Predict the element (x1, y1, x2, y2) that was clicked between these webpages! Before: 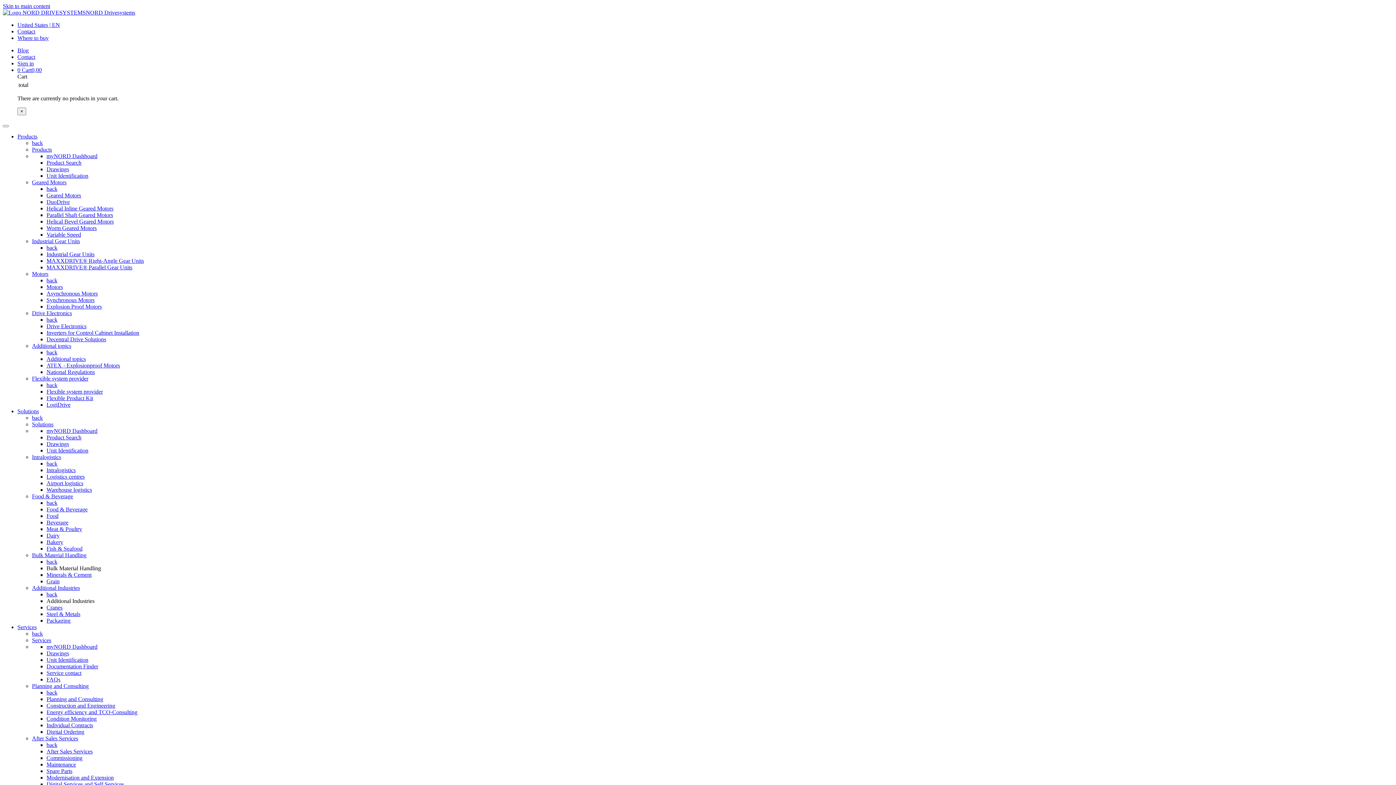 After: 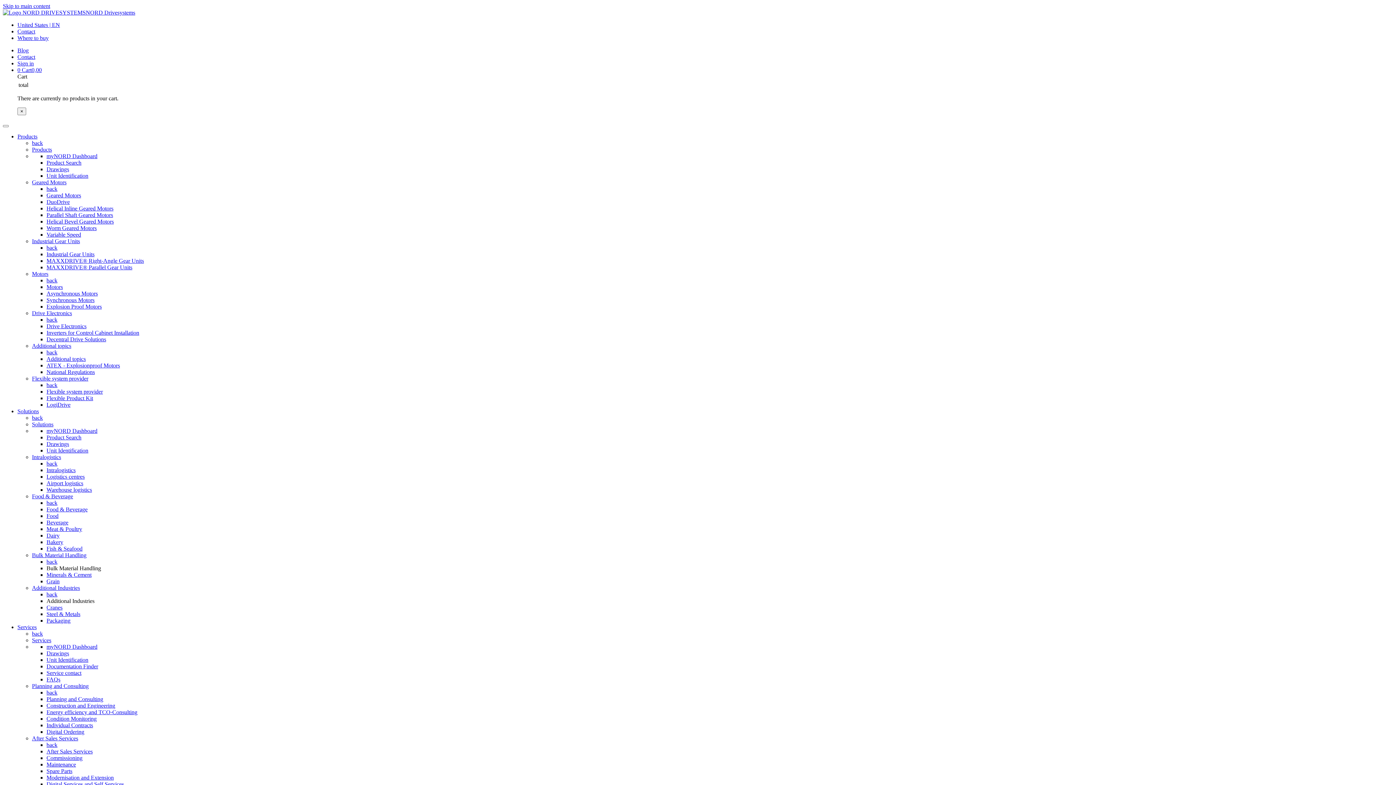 Action: bbox: (32, 454, 61, 460) label: Intralogistics